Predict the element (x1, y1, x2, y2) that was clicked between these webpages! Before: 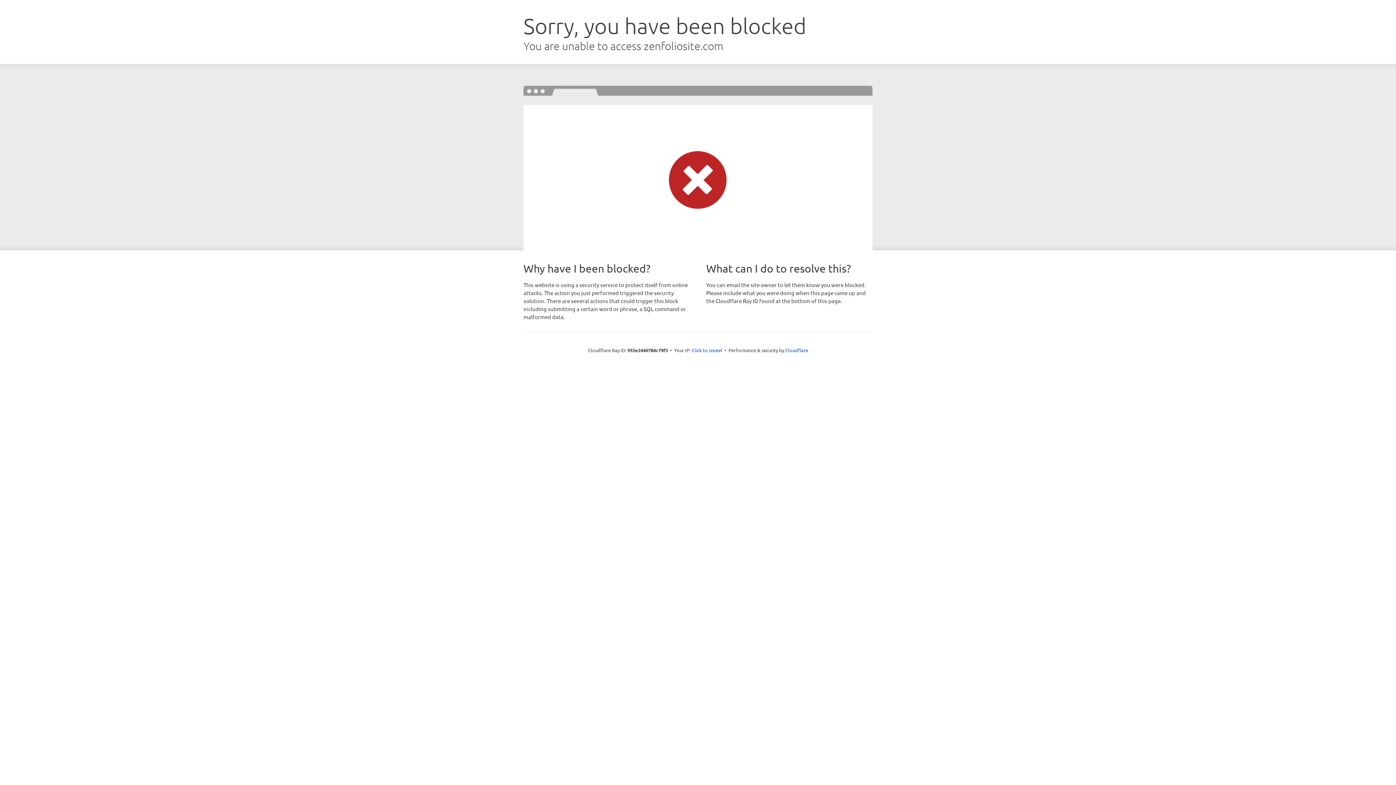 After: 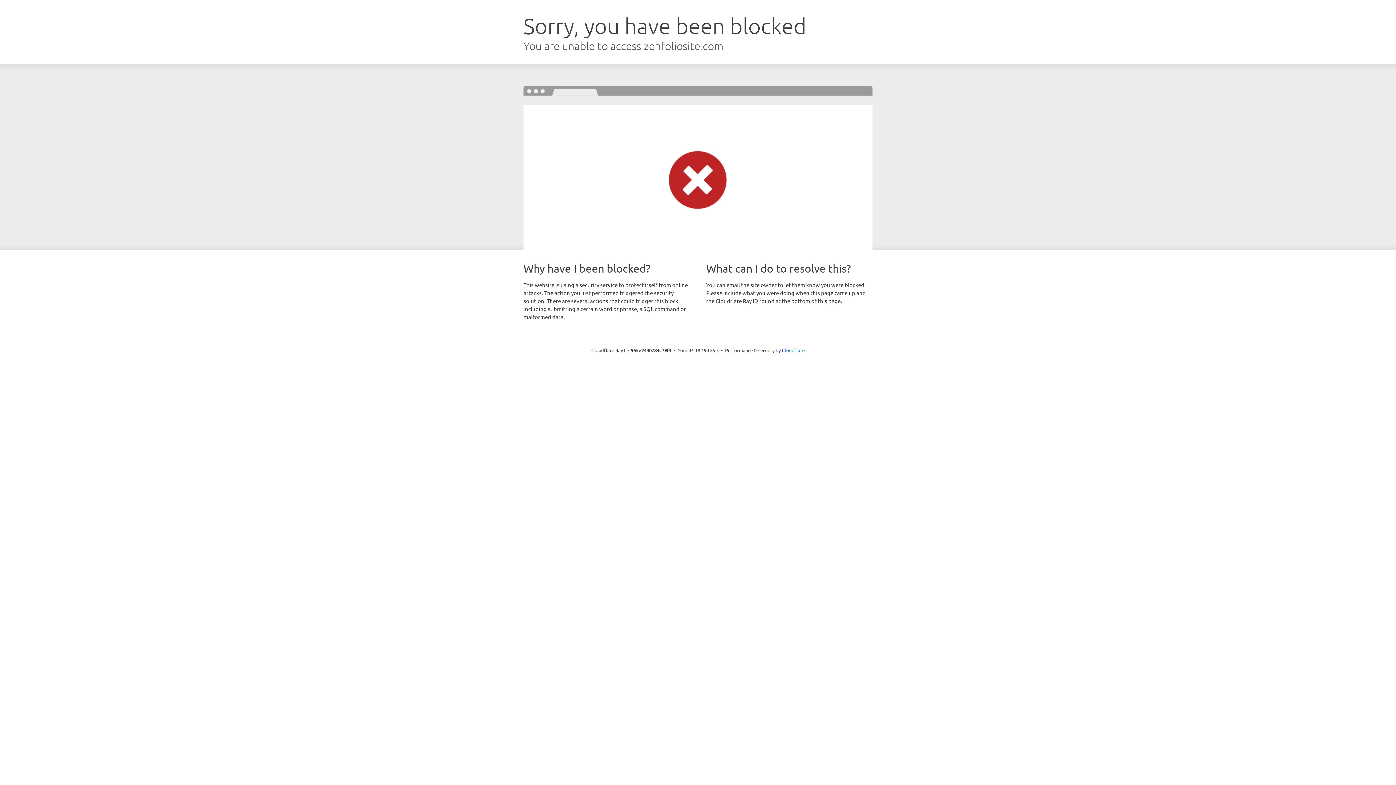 Action: bbox: (691, 346, 722, 353) label: Click to reveal